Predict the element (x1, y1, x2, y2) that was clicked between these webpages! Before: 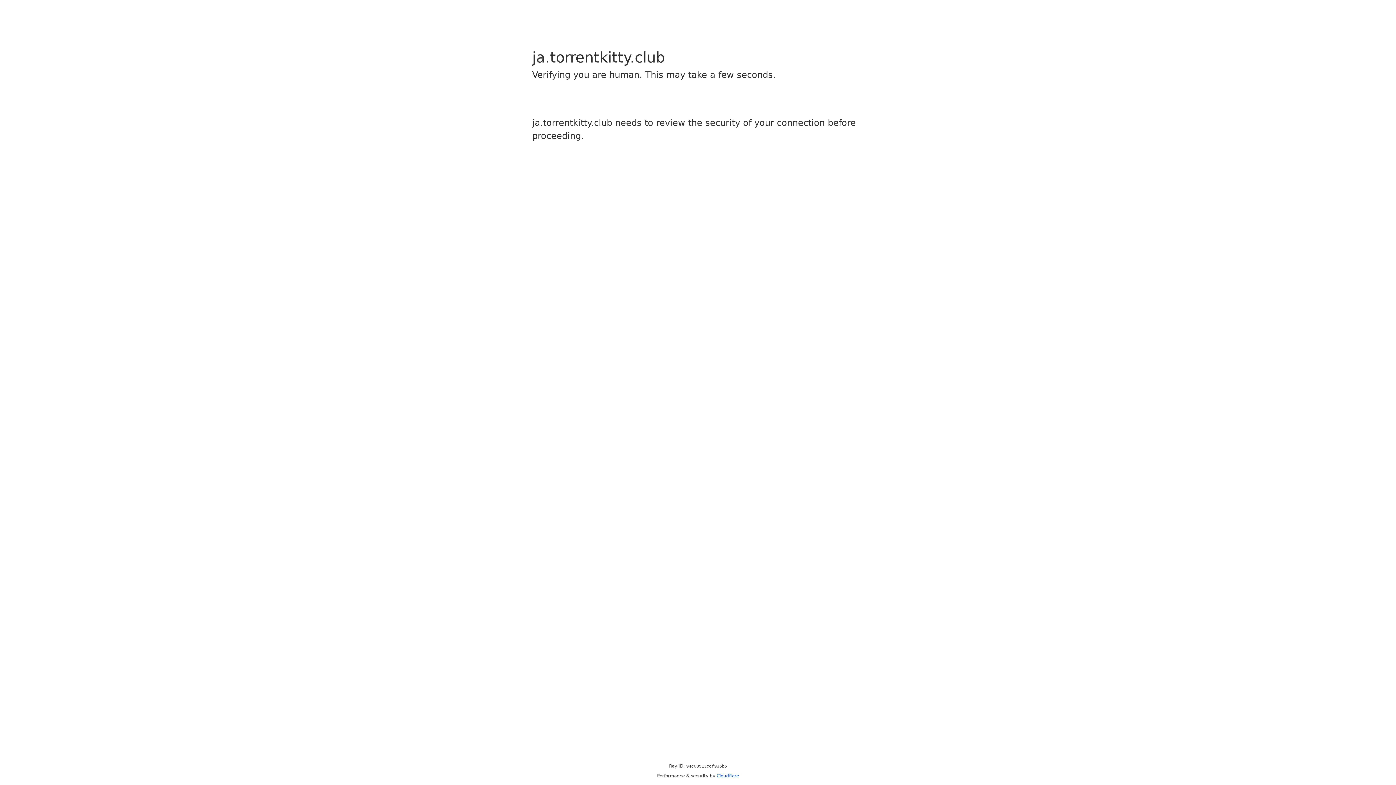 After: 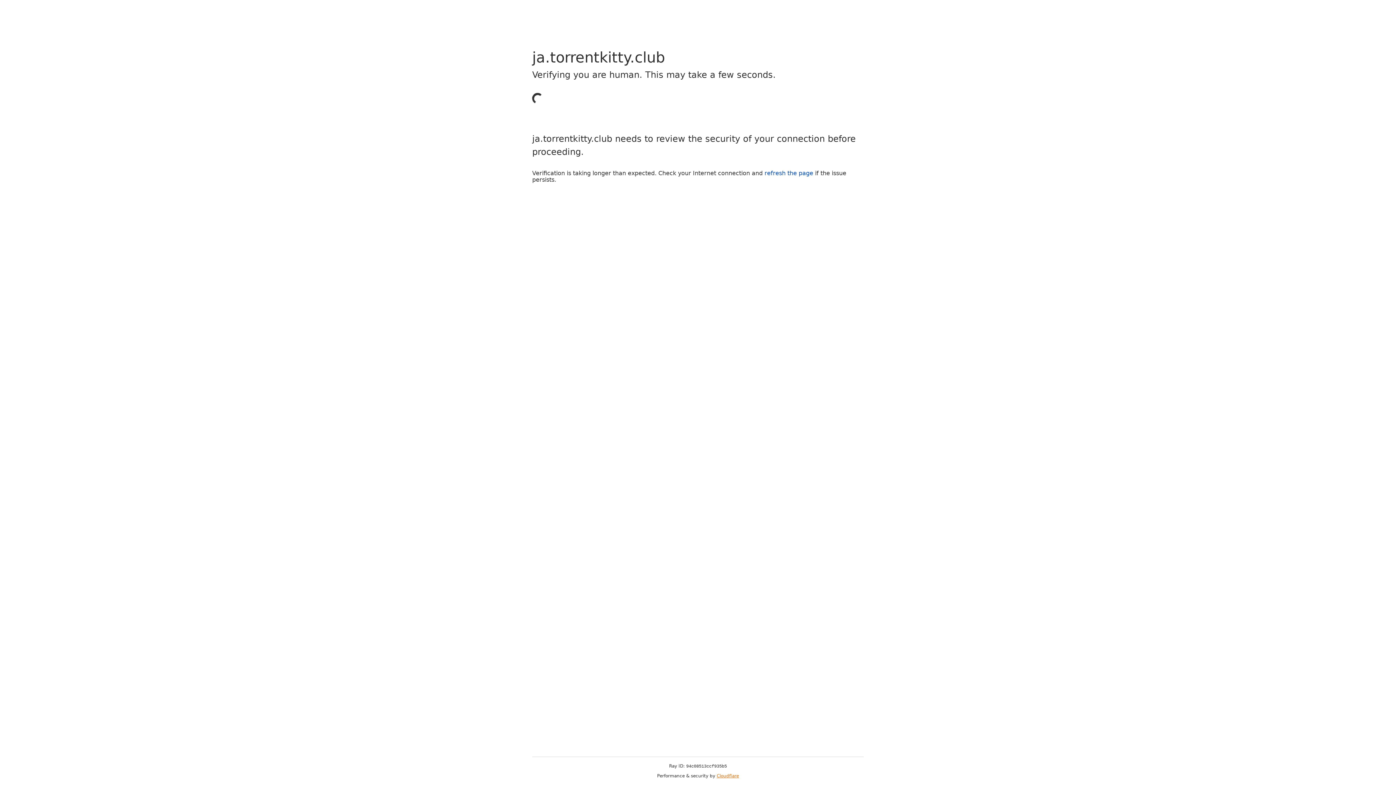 Action: bbox: (716, 773, 739, 778) label: Cloudflare